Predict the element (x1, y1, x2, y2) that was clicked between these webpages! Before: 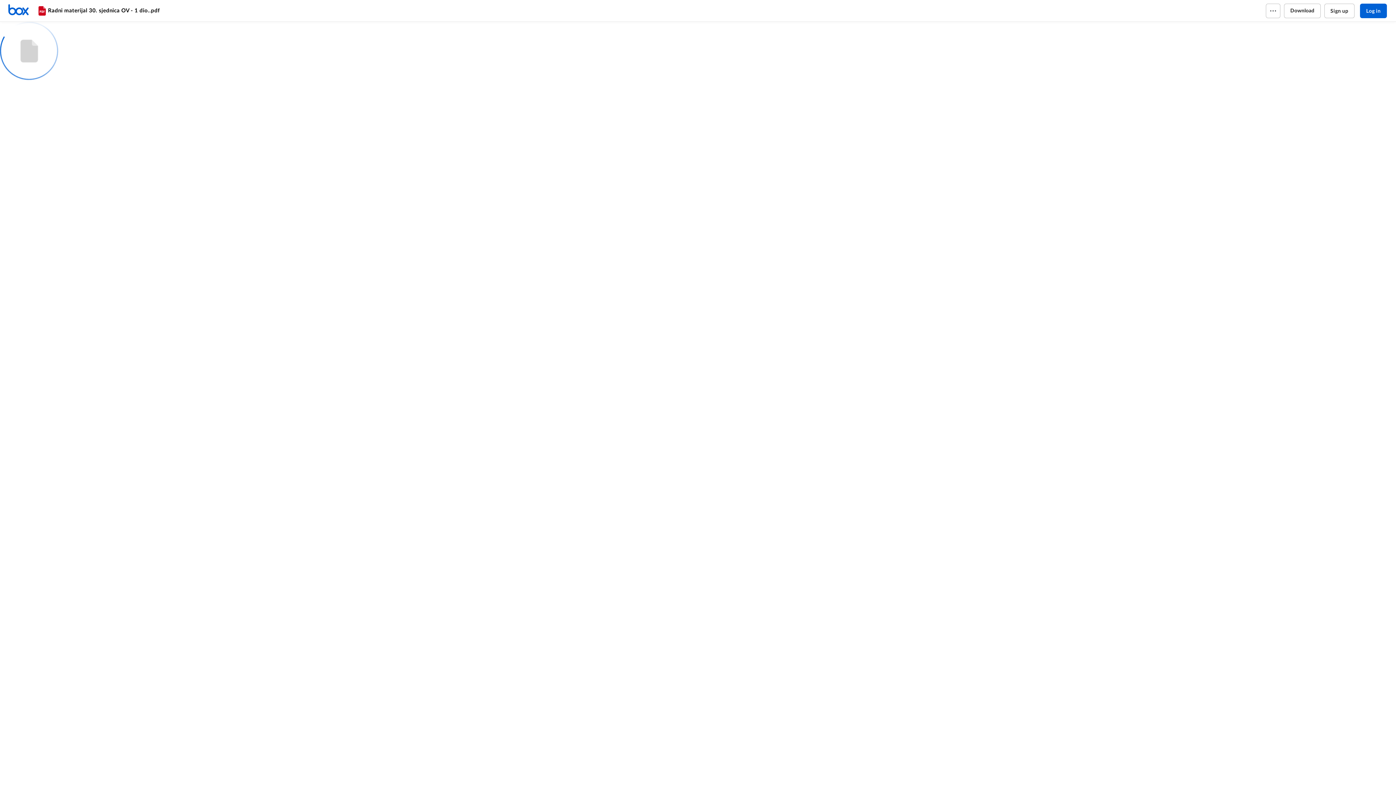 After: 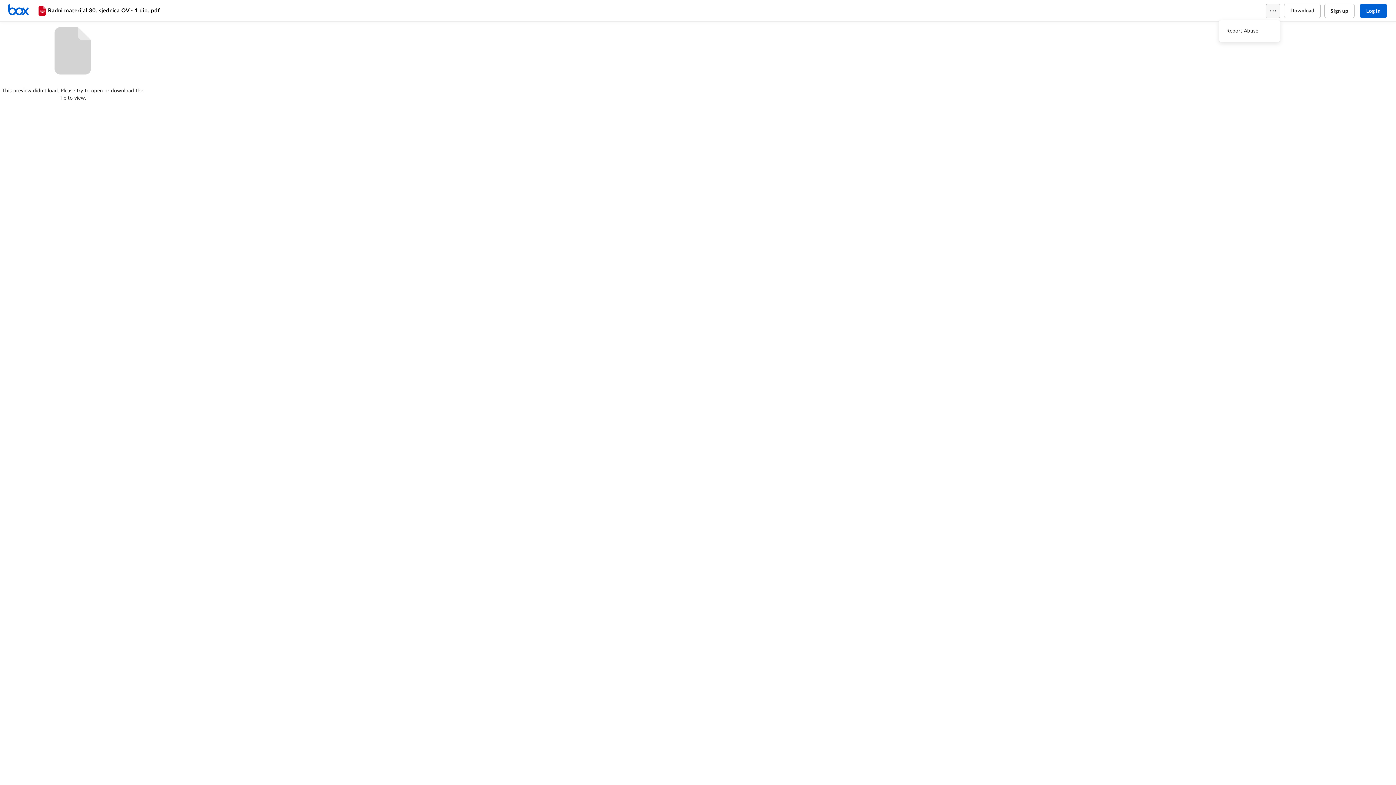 Action: bbox: (1266, 3, 1280, 18)